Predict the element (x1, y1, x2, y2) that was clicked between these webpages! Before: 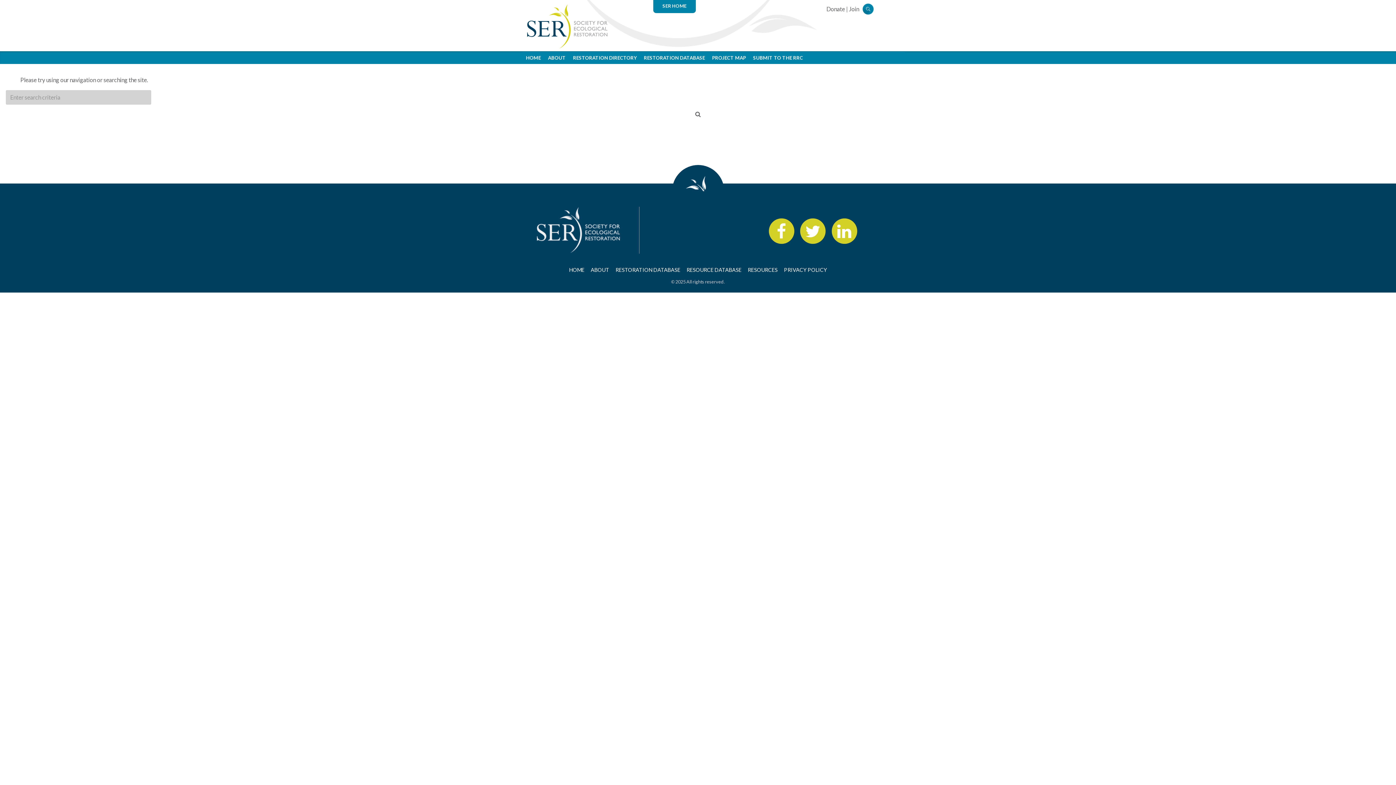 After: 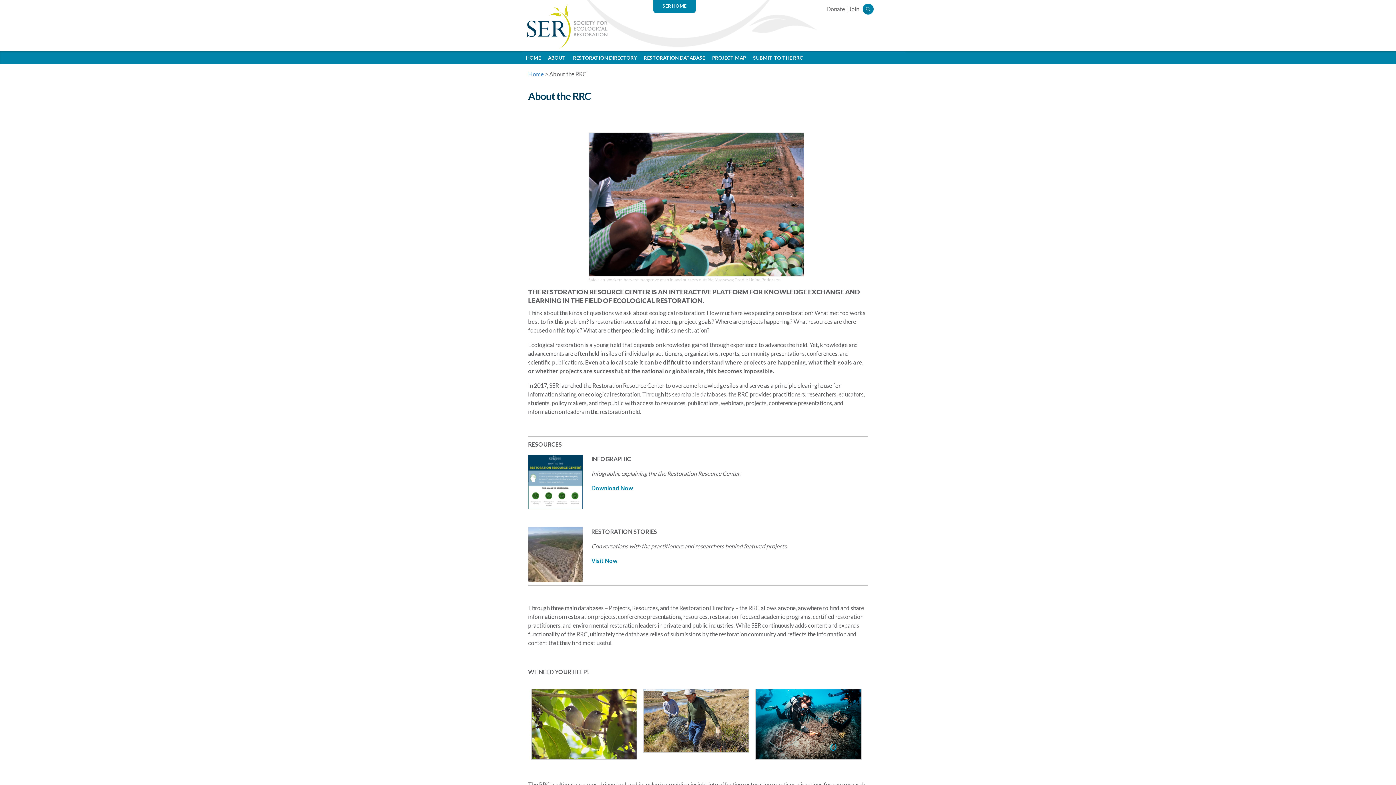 Action: bbox: (588, 266, 612, 272) label: ABOUT